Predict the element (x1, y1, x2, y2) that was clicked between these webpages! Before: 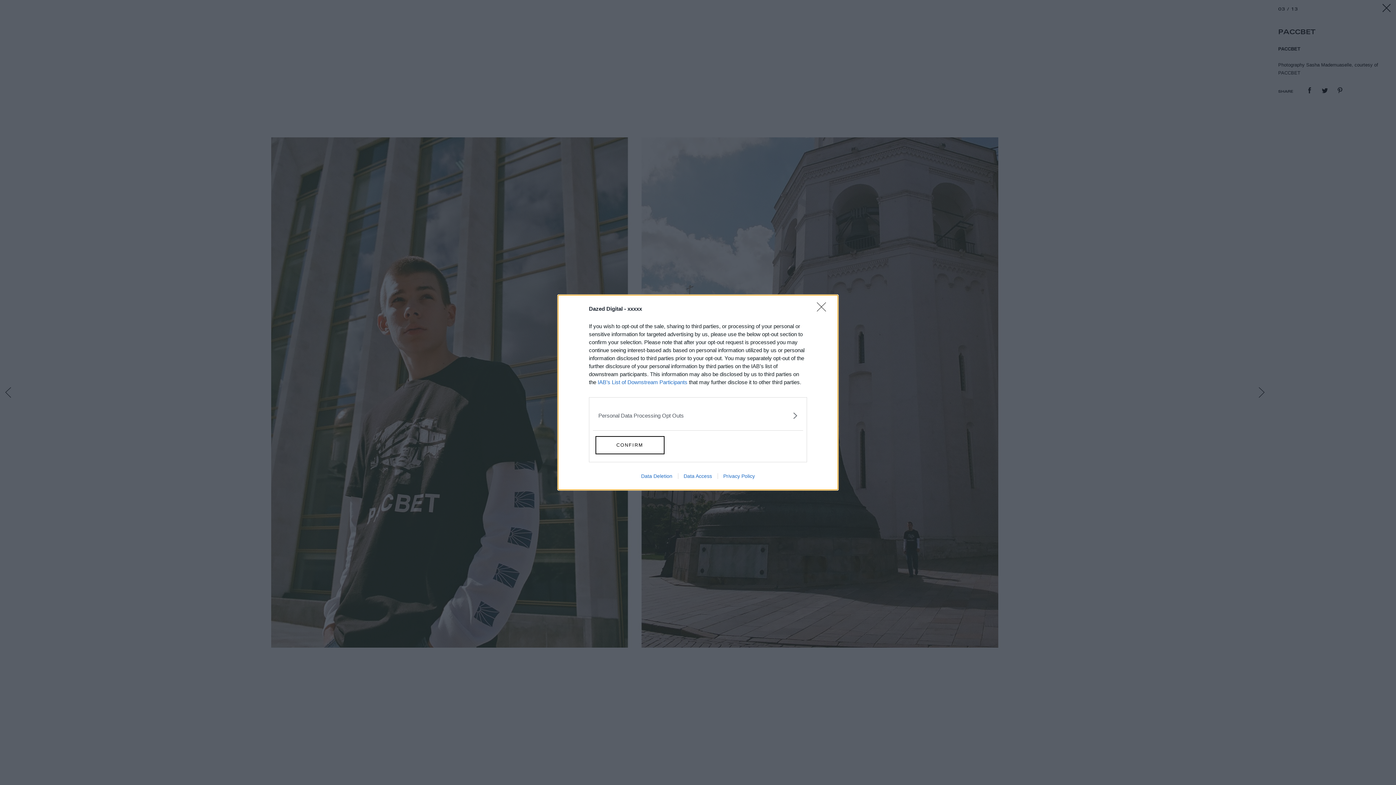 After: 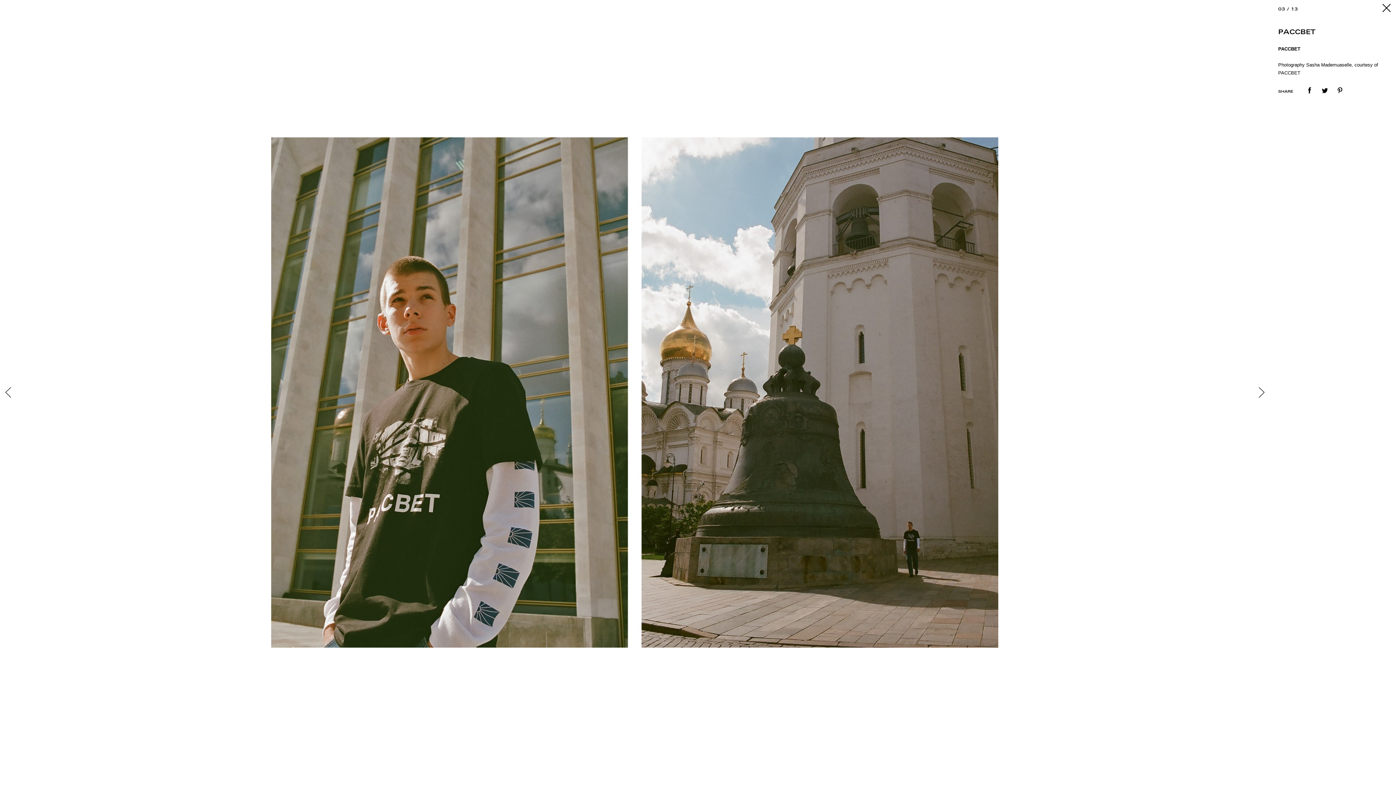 Action: label: Close bbox: (817, 302, 830, 320)